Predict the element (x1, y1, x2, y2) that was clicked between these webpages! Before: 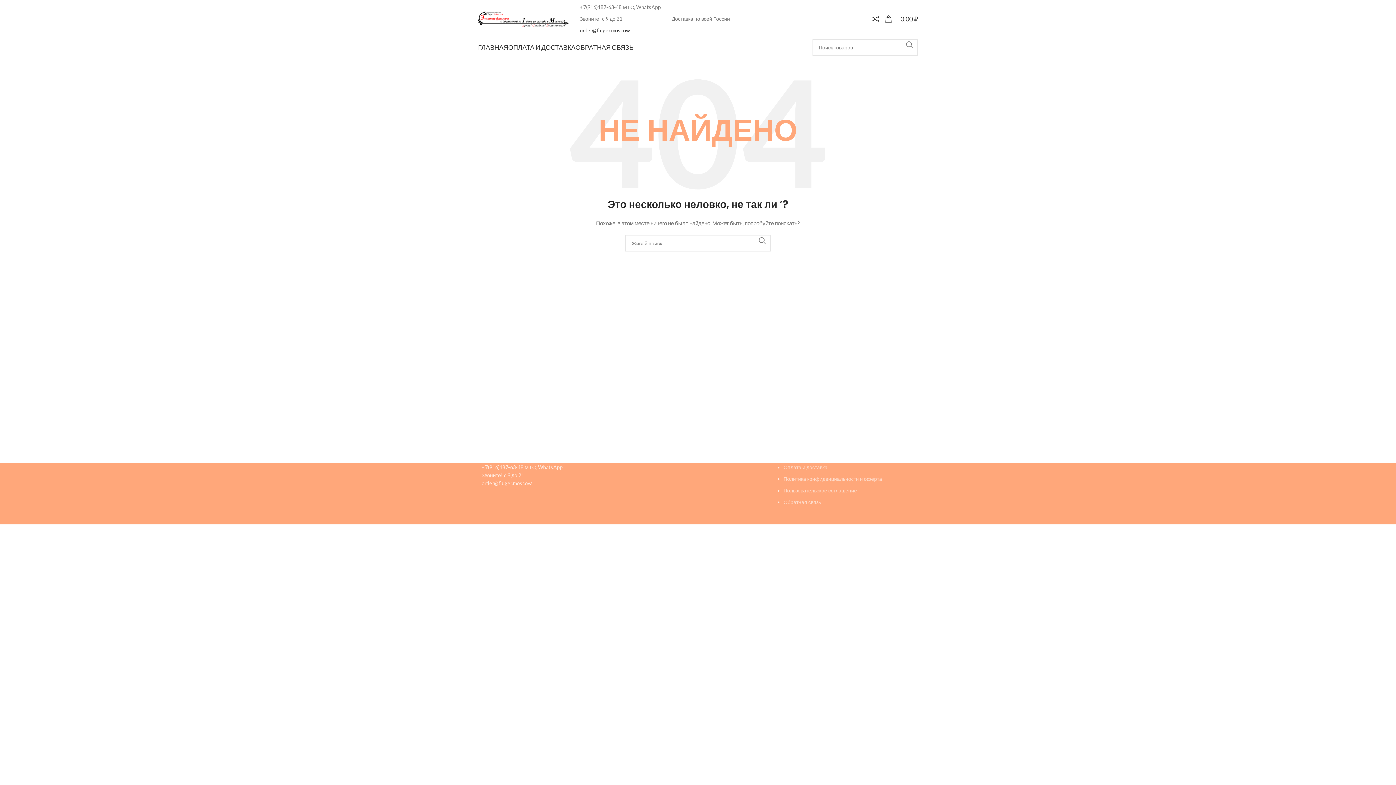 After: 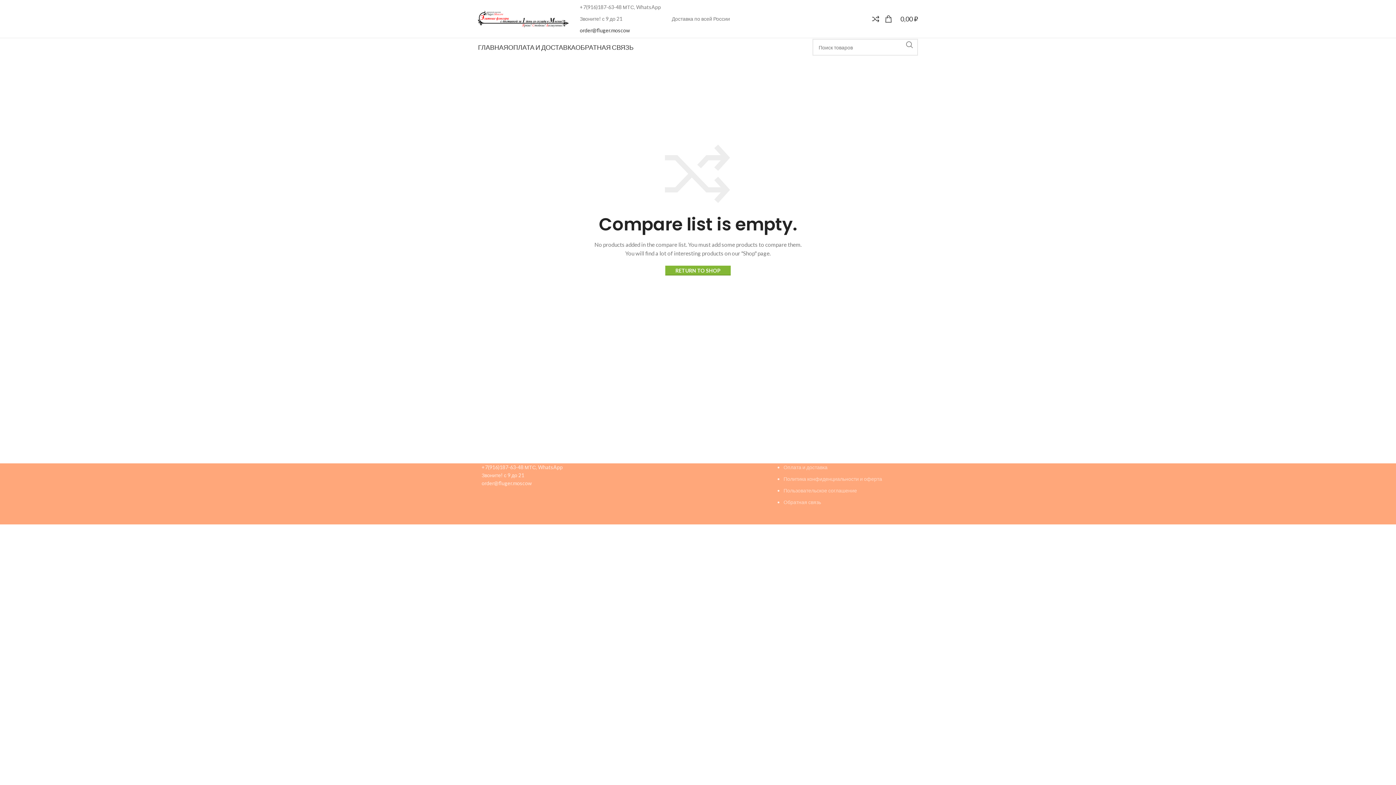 Action: bbox: (872, 11, 885, 26) label: 0